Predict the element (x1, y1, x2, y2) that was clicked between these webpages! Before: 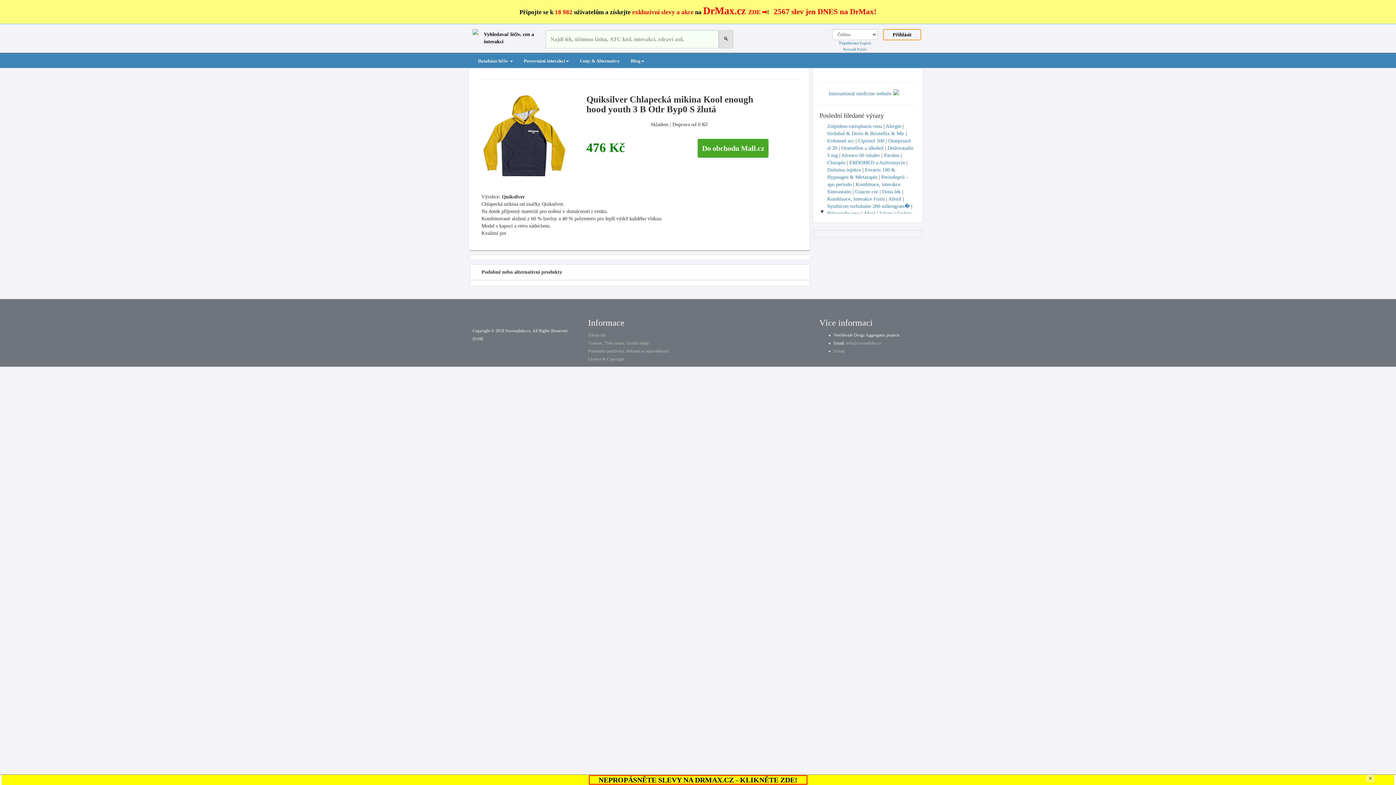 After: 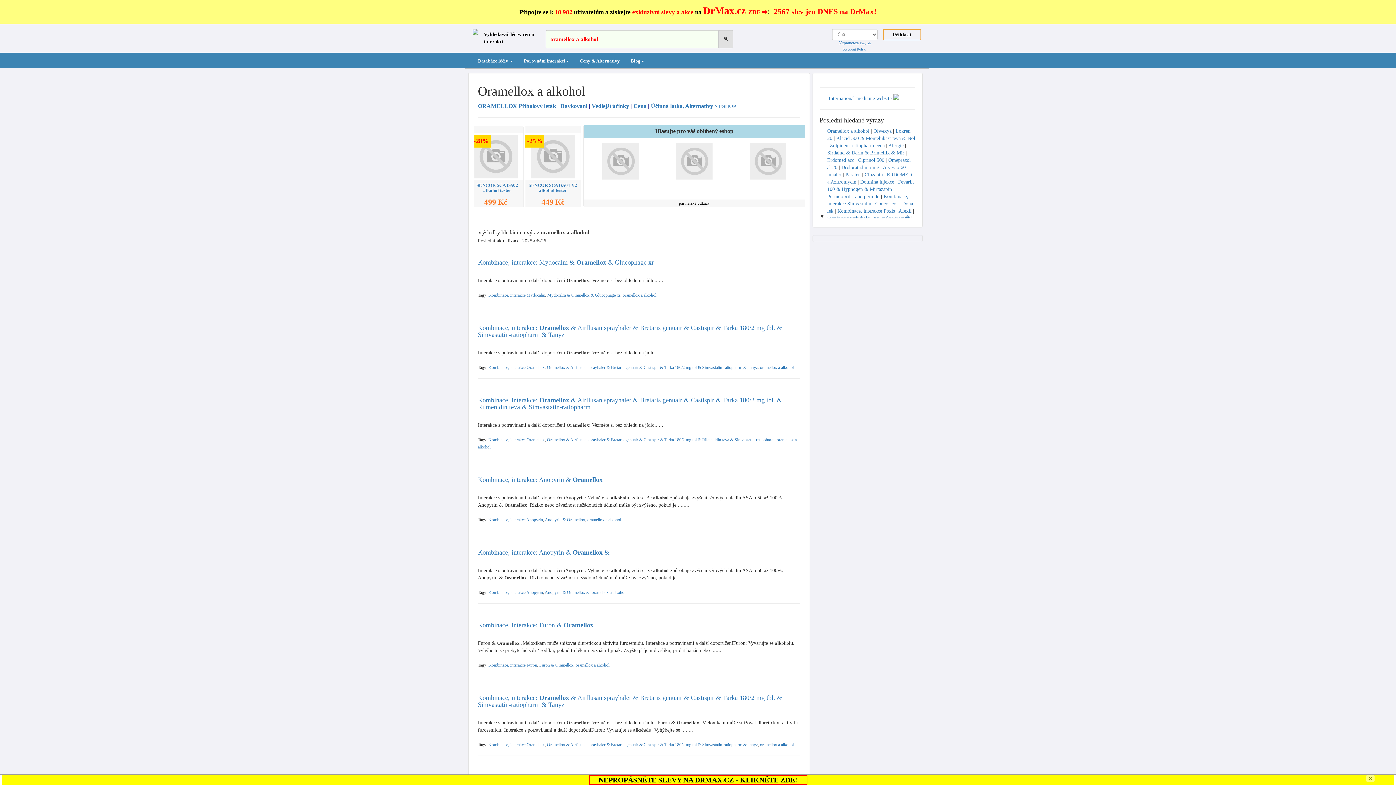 Action: label: Oramellox a alkohol bbox: (841, 145, 883, 150)